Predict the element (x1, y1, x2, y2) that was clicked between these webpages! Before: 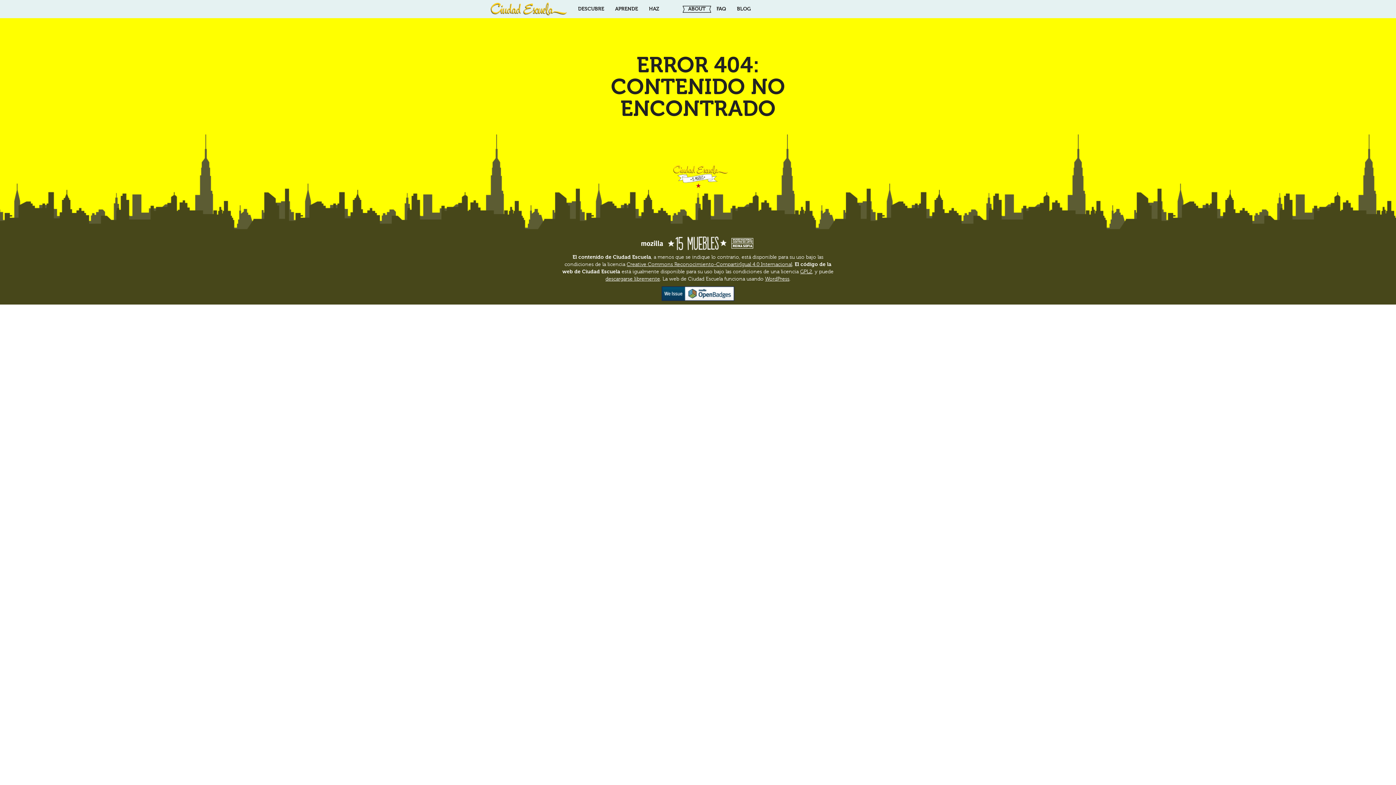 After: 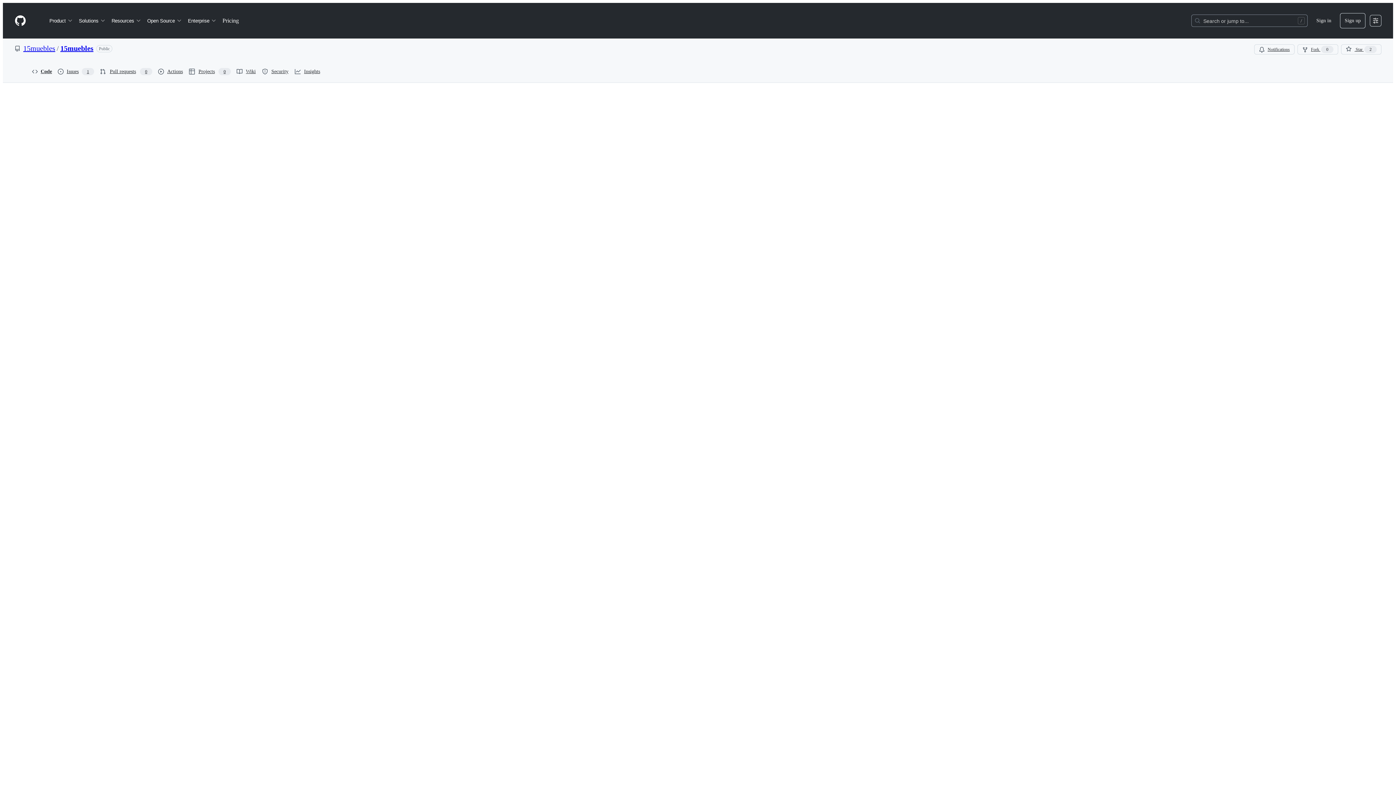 Action: label: GPL2 bbox: (800, 269, 812, 274)